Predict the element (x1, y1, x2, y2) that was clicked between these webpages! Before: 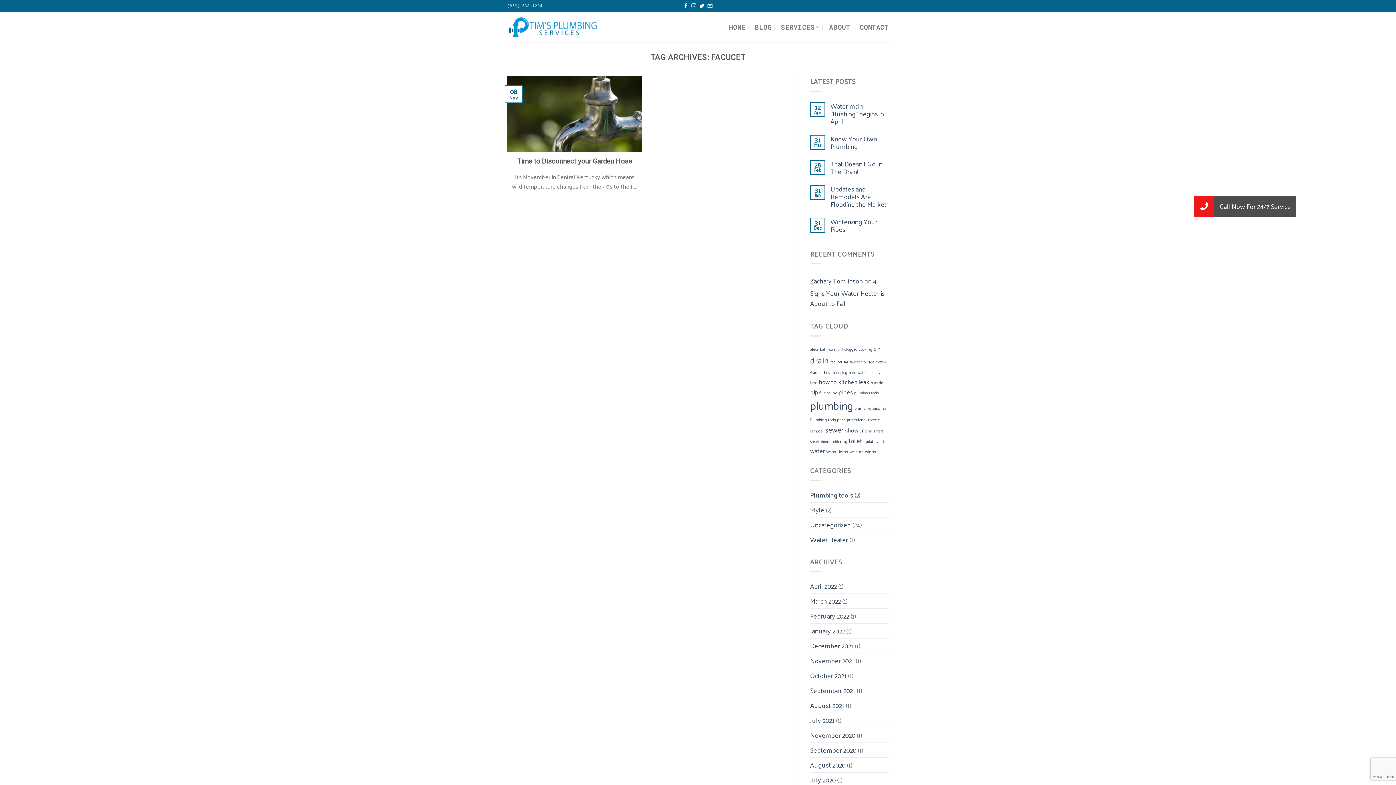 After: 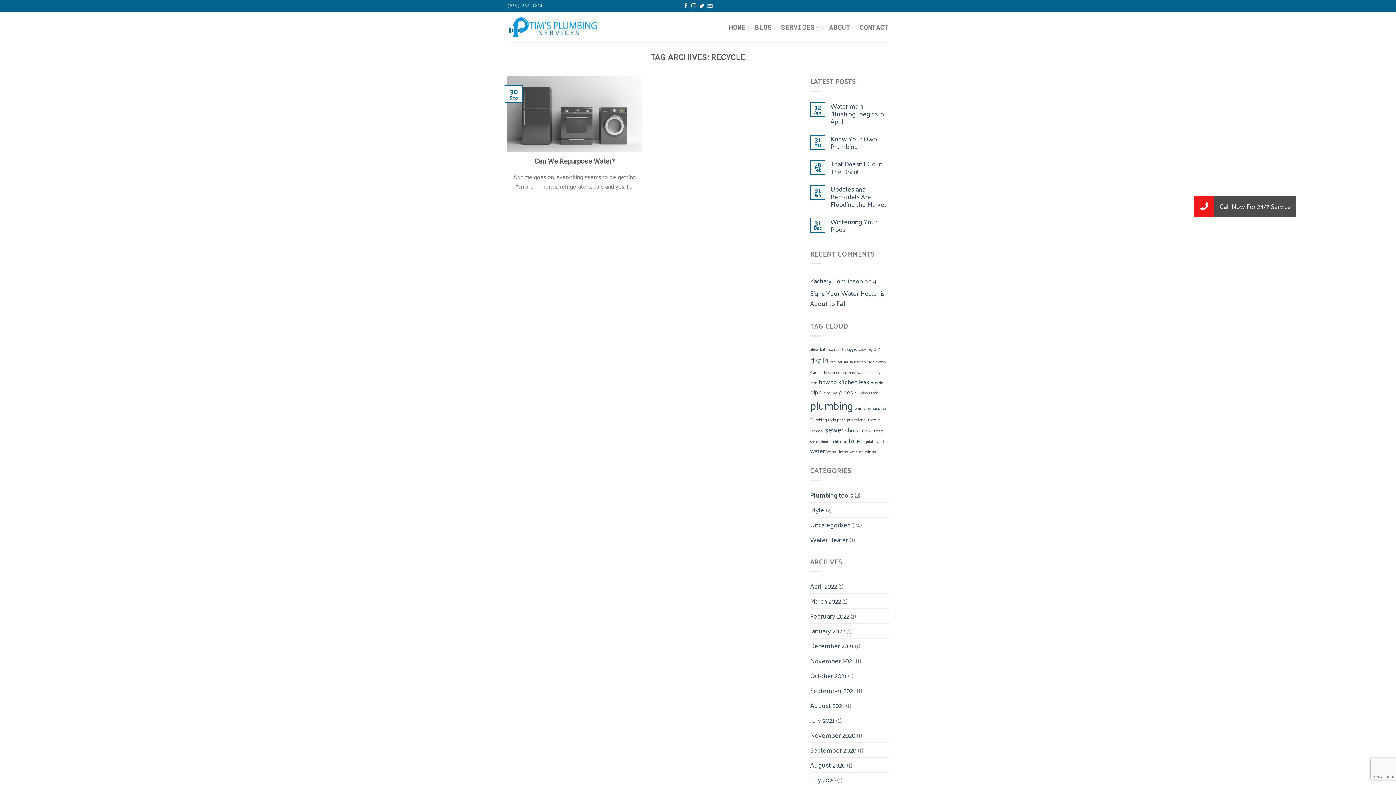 Action: bbox: (868, 416, 879, 423) label: recycle (1 item)